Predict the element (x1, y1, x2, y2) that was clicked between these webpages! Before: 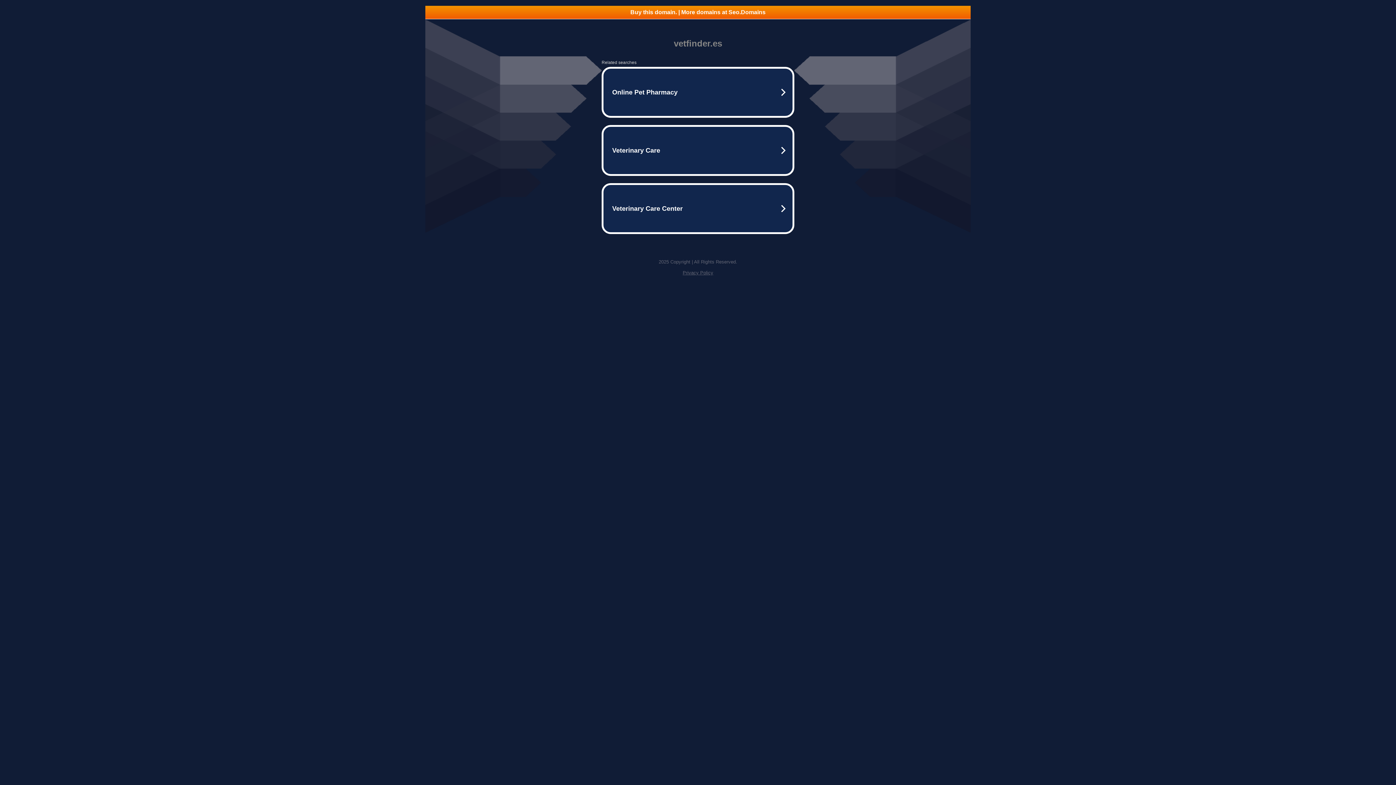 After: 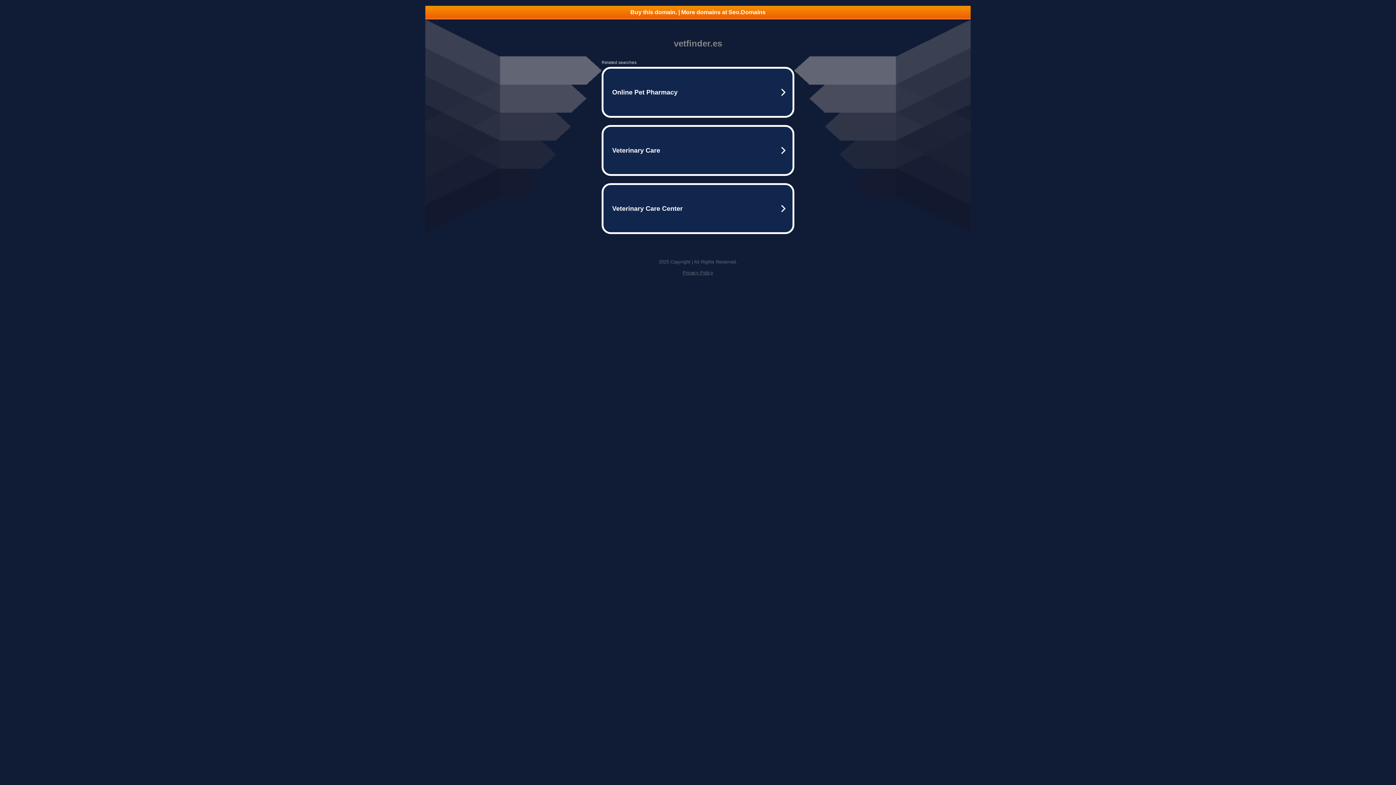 Action: label: Privacy Policy bbox: (682, 270, 713, 275)